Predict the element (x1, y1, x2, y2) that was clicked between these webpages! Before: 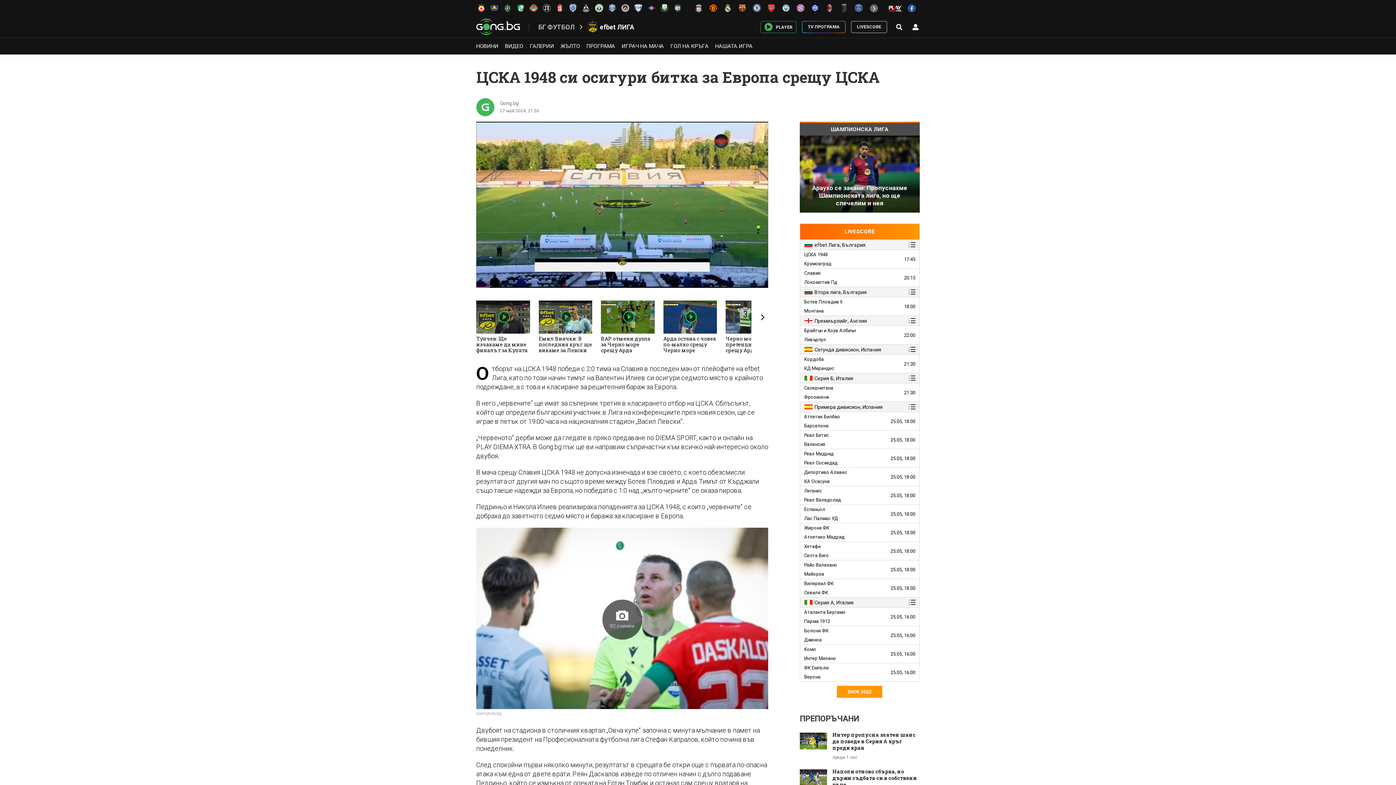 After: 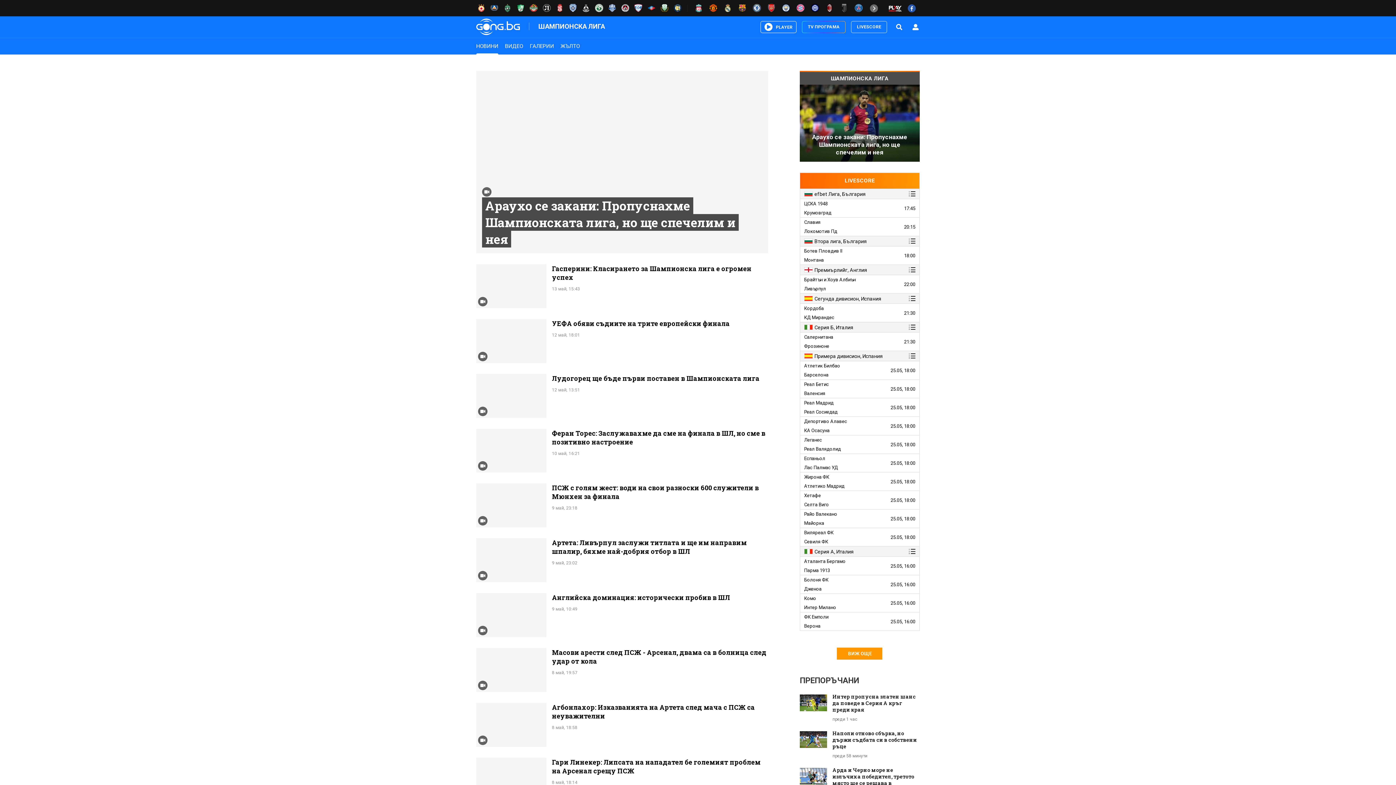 Action: label: ШАМПИОНСКА ЛИГА bbox: (799, 121, 919, 137)